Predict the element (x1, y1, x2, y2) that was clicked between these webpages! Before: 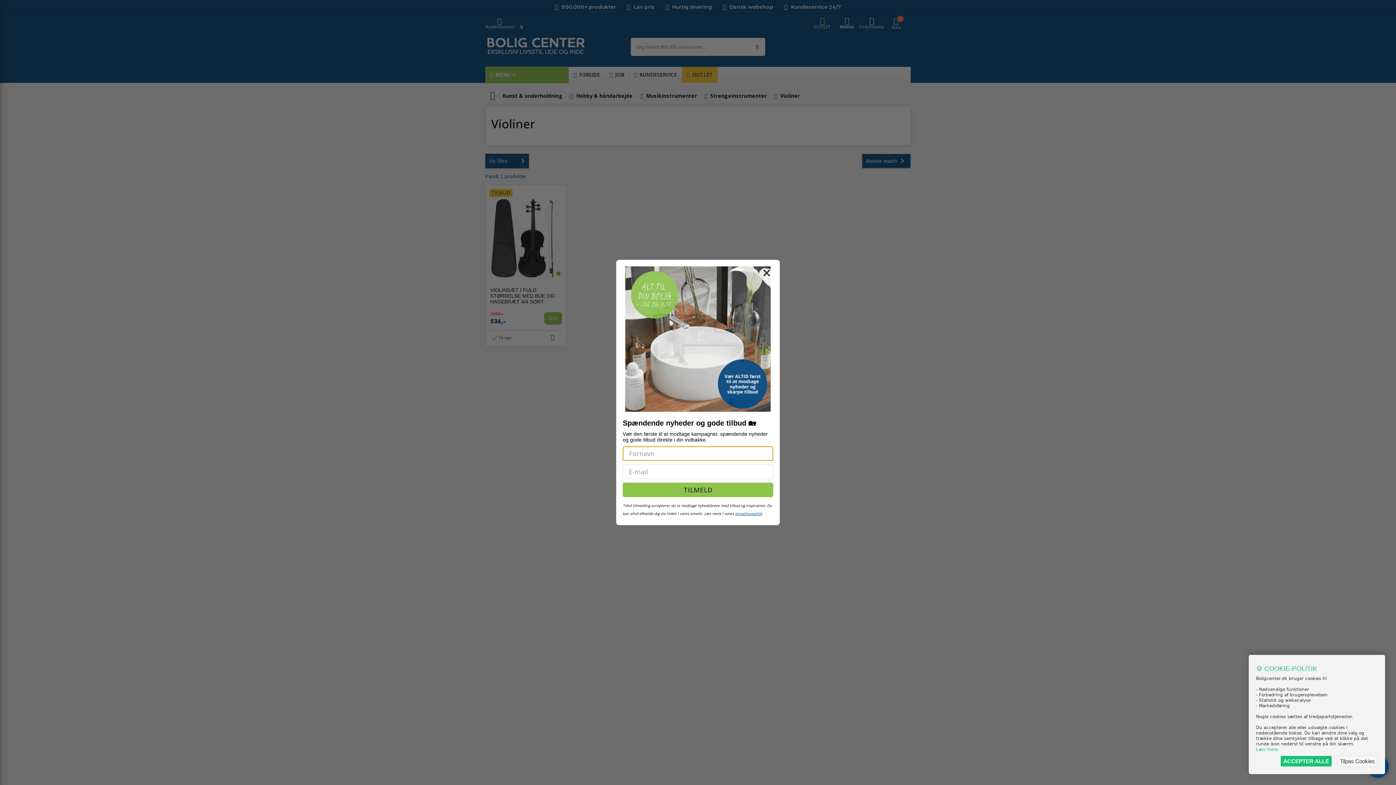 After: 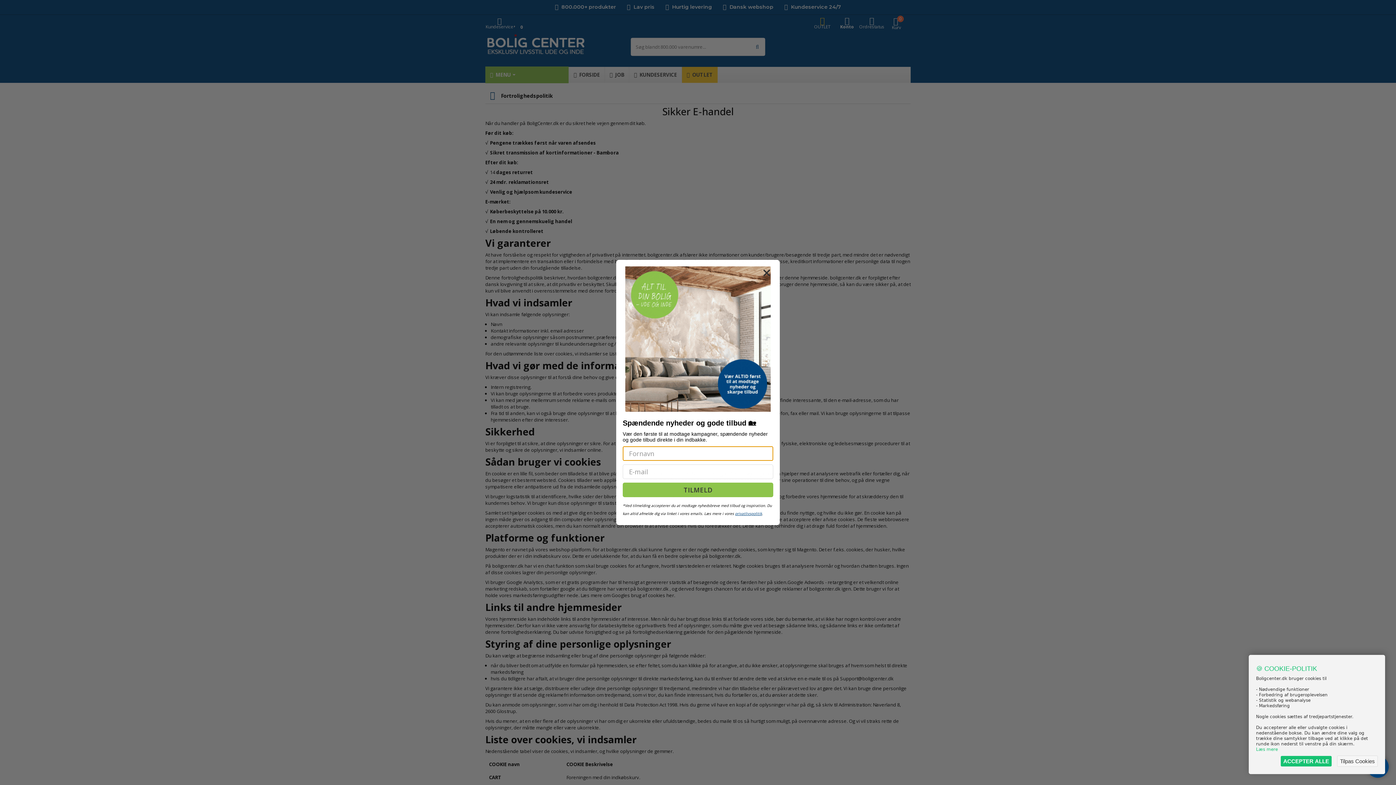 Action: label: privatlivspolitik bbox: (735, 511, 762, 516)